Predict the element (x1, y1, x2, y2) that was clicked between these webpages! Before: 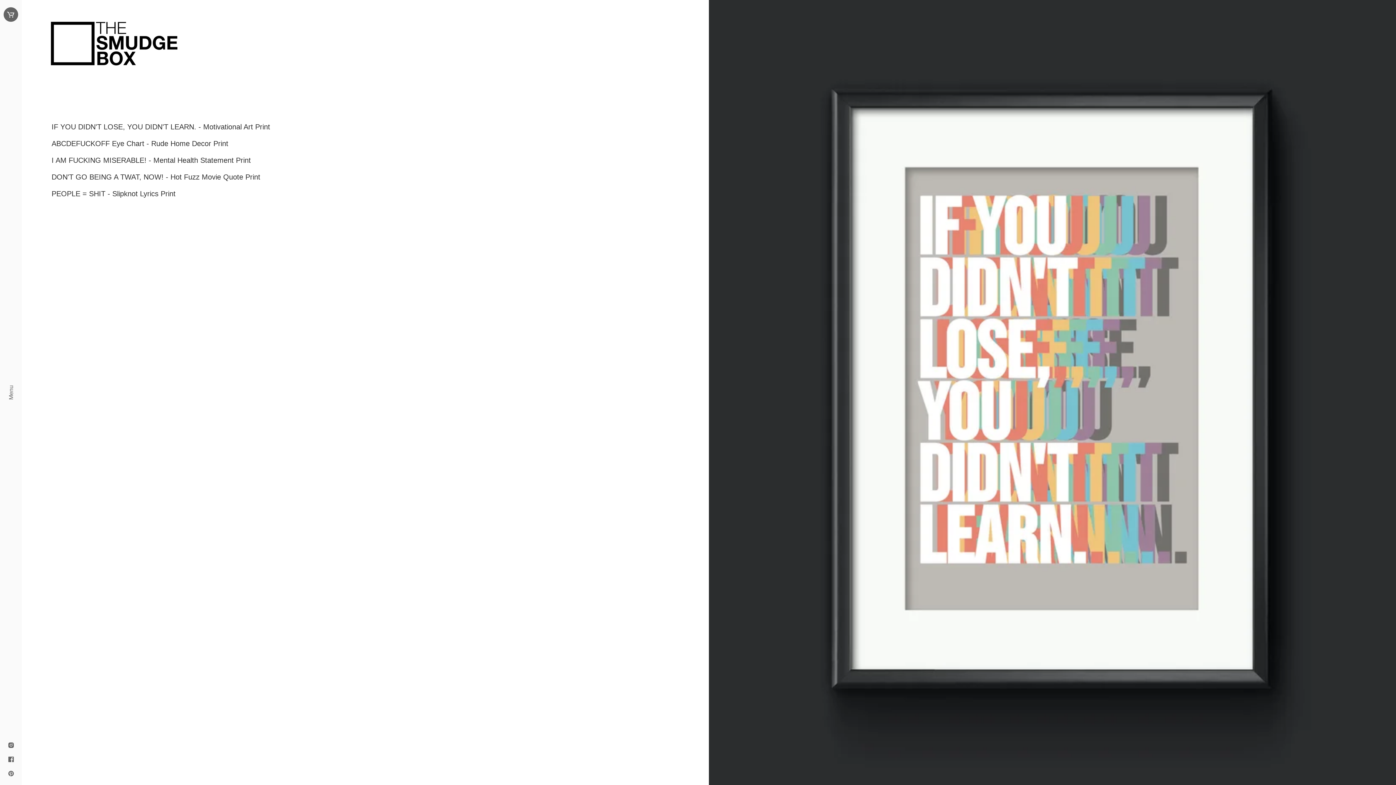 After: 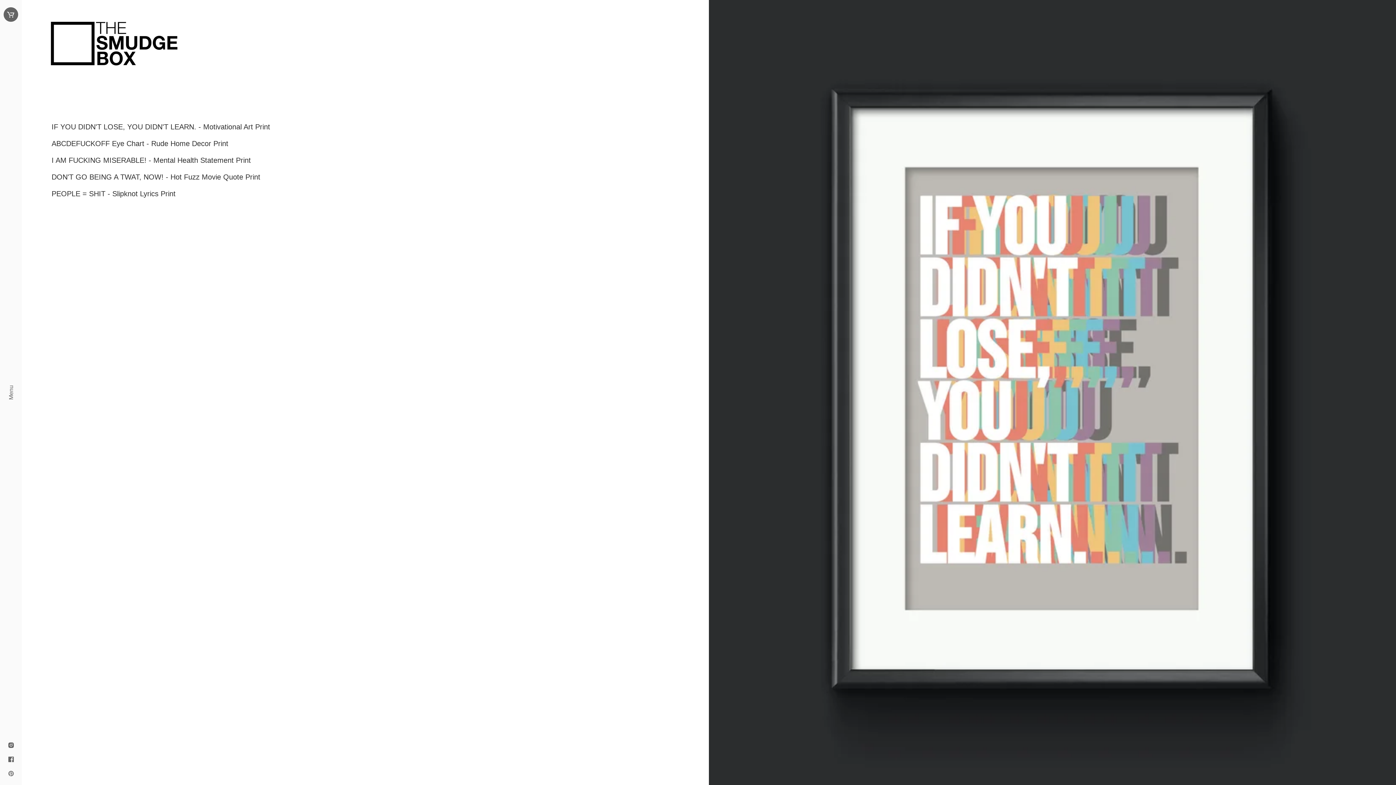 Action: bbox: (8, 771, 13, 778)